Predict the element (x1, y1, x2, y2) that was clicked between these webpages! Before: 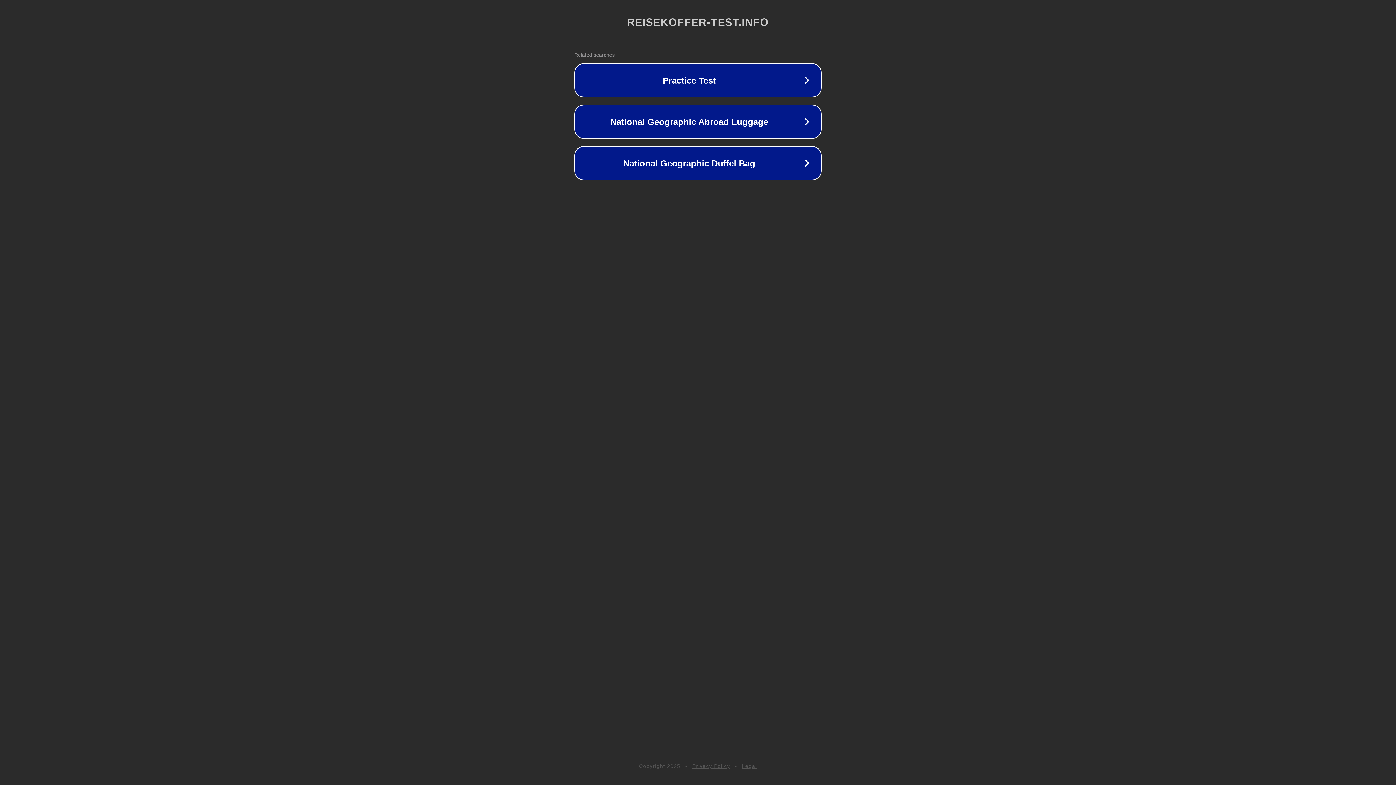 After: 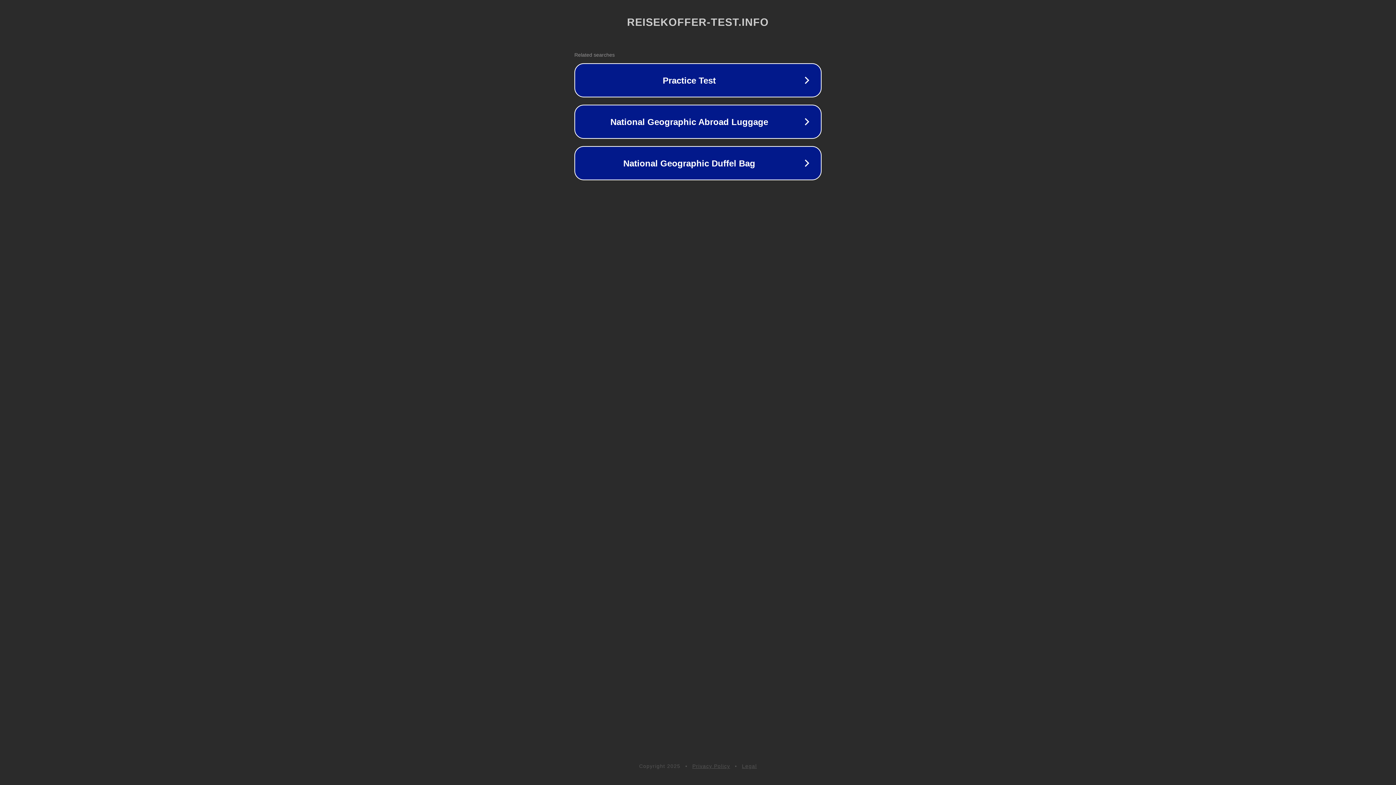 Action: label: Legal bbox: (742, 763, 757, 769)